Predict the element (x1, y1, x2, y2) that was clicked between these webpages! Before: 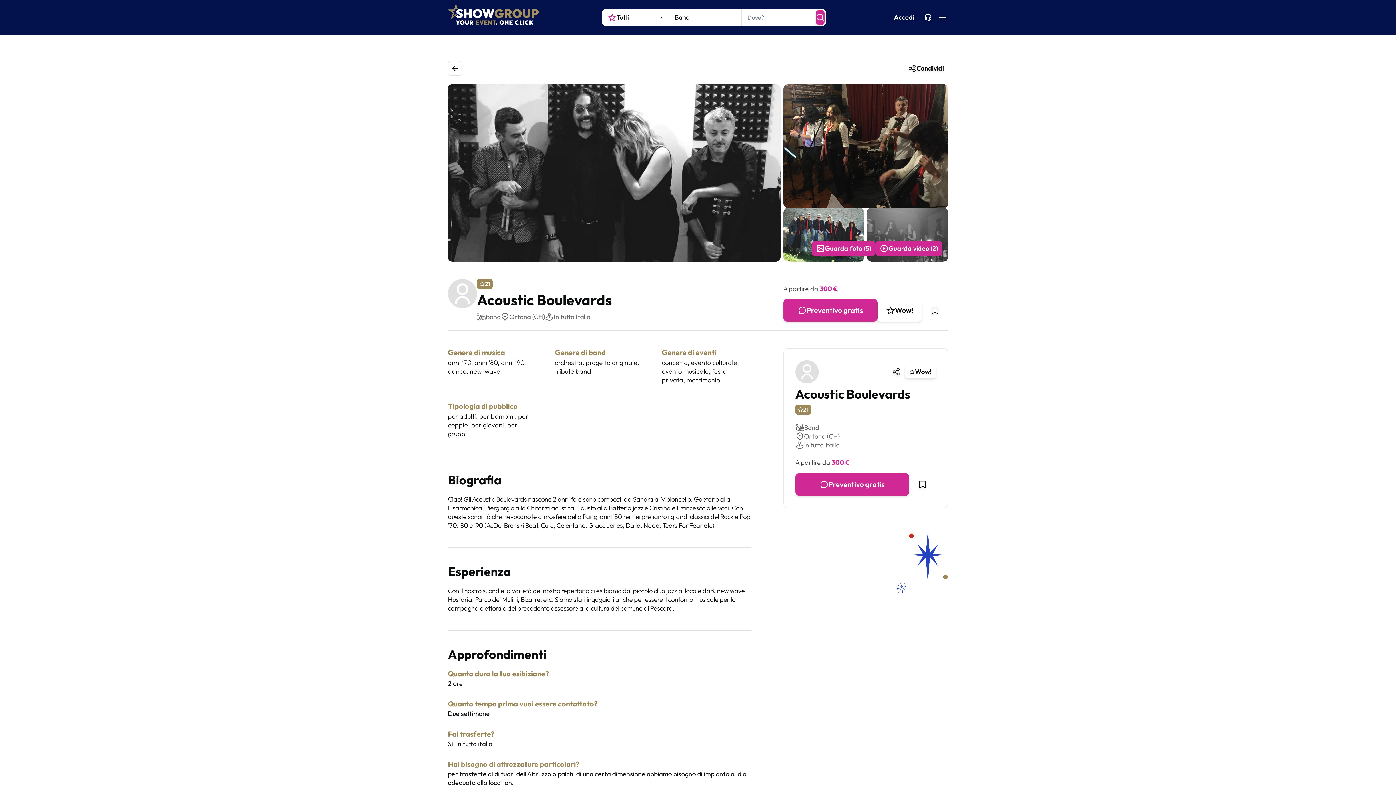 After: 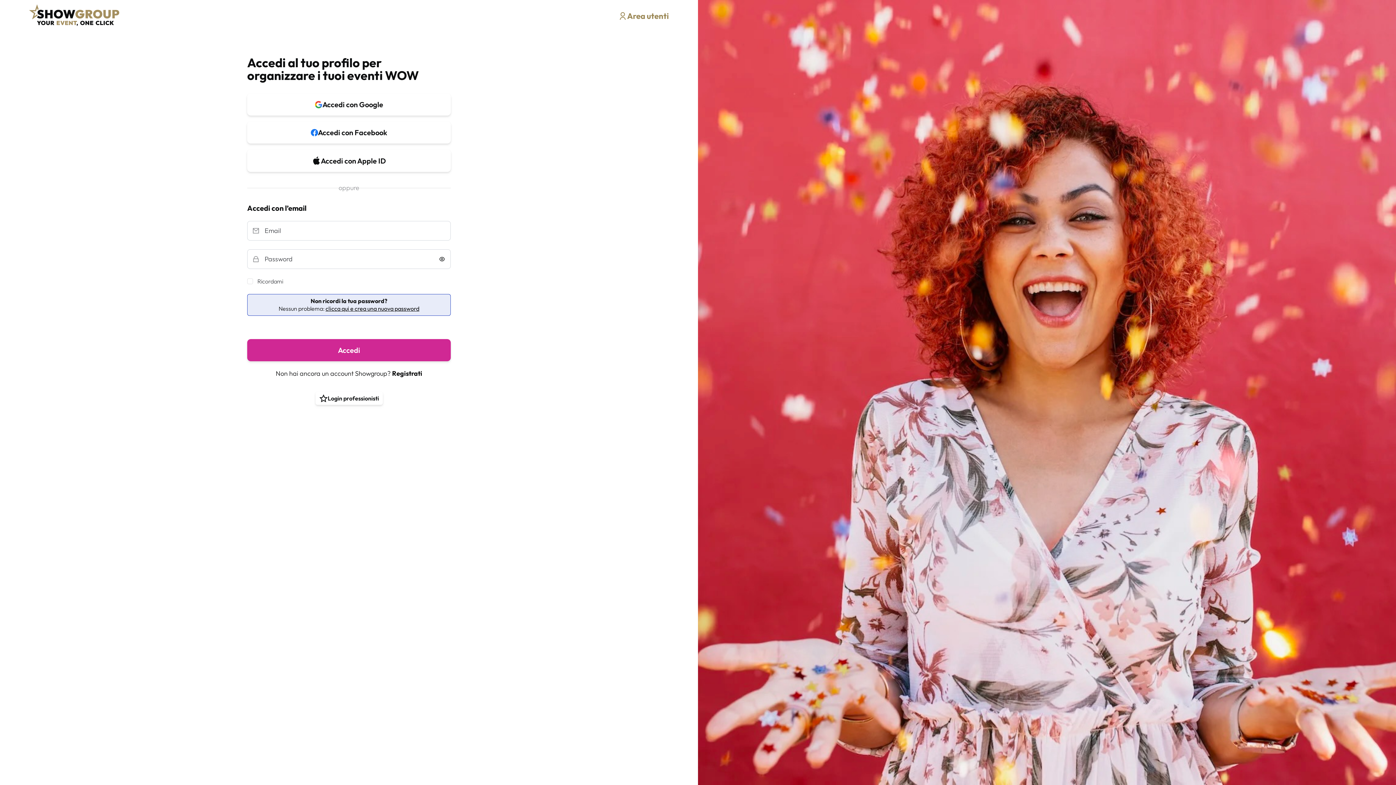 Action: bbox: (905, 365, 936, 378) label: Wow!